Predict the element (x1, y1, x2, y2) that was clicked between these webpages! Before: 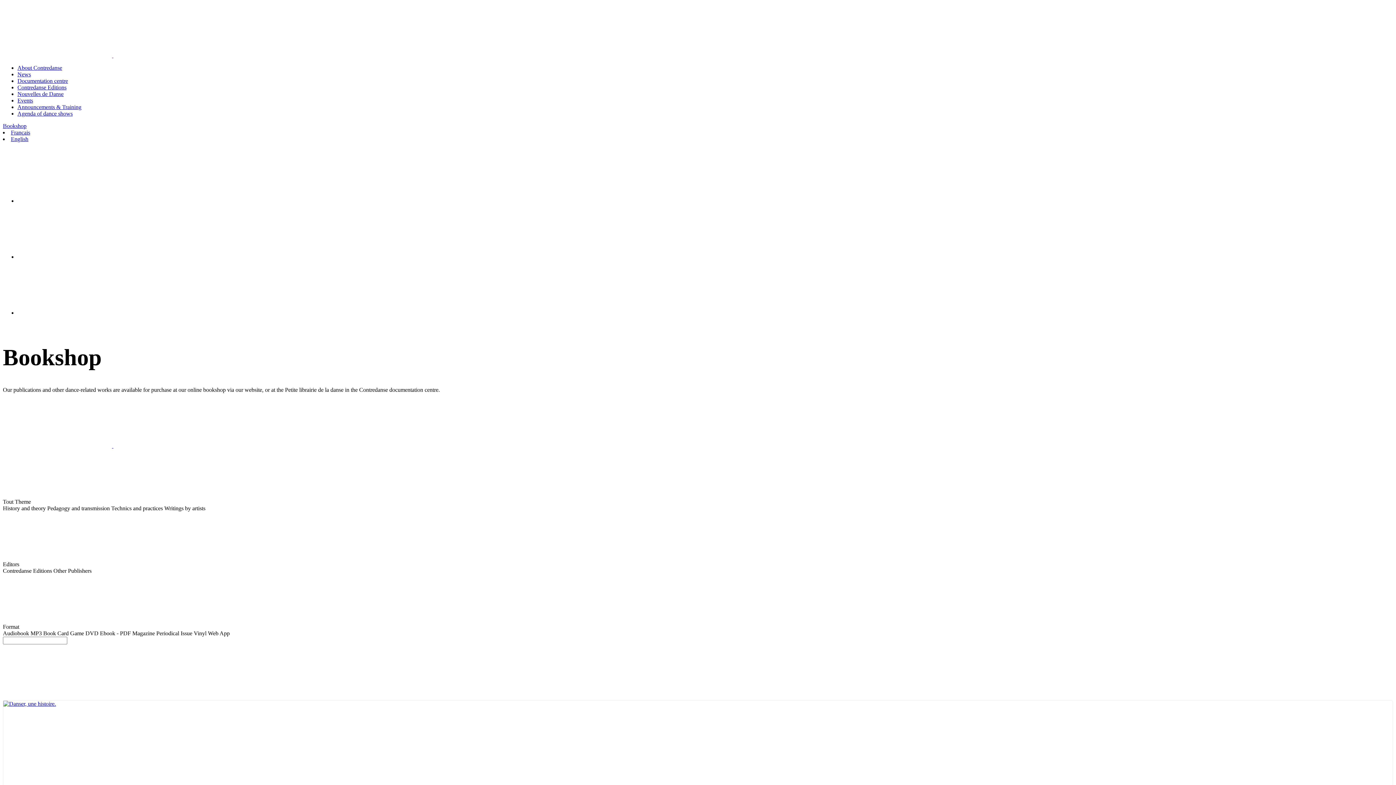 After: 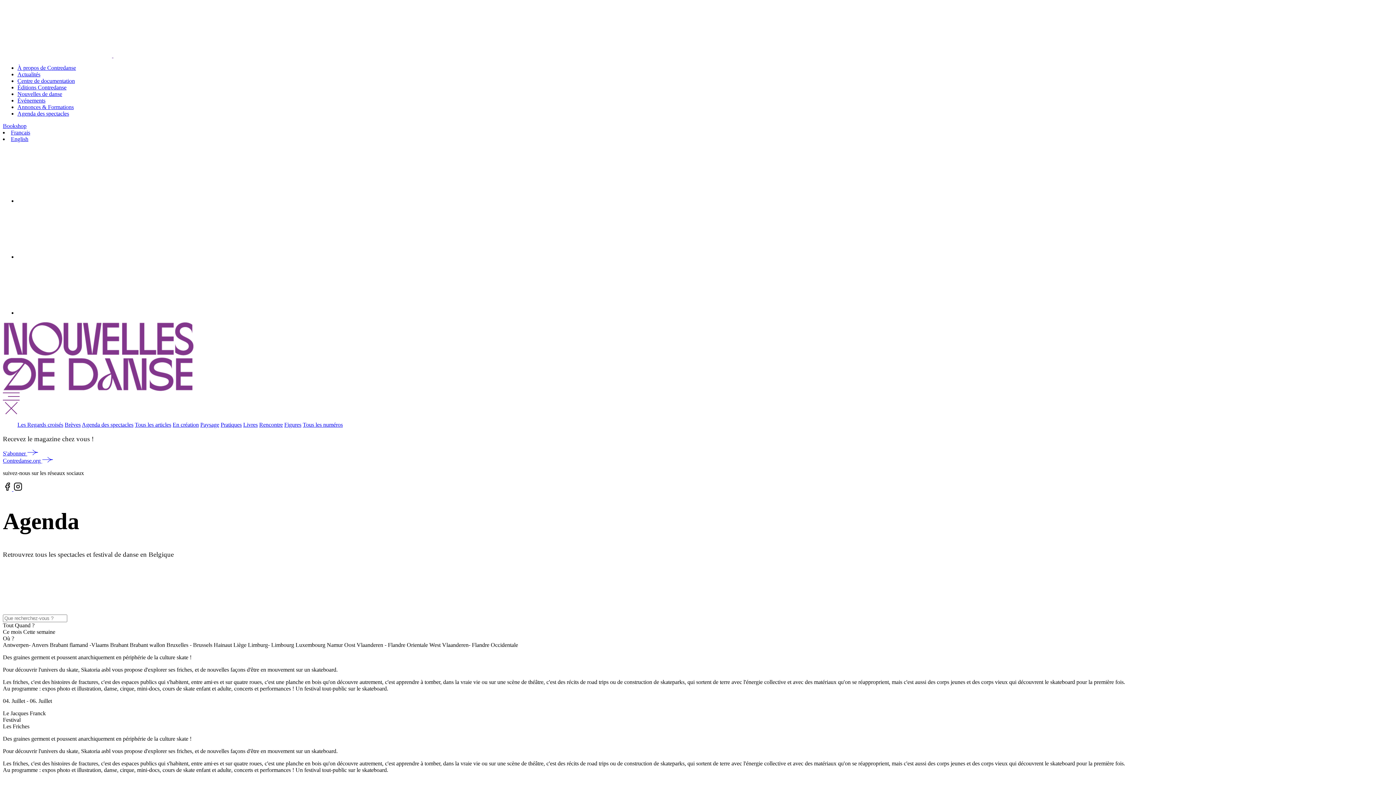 Action: bbox: (17, 110, 72, 116) label: Agenda of dance shows